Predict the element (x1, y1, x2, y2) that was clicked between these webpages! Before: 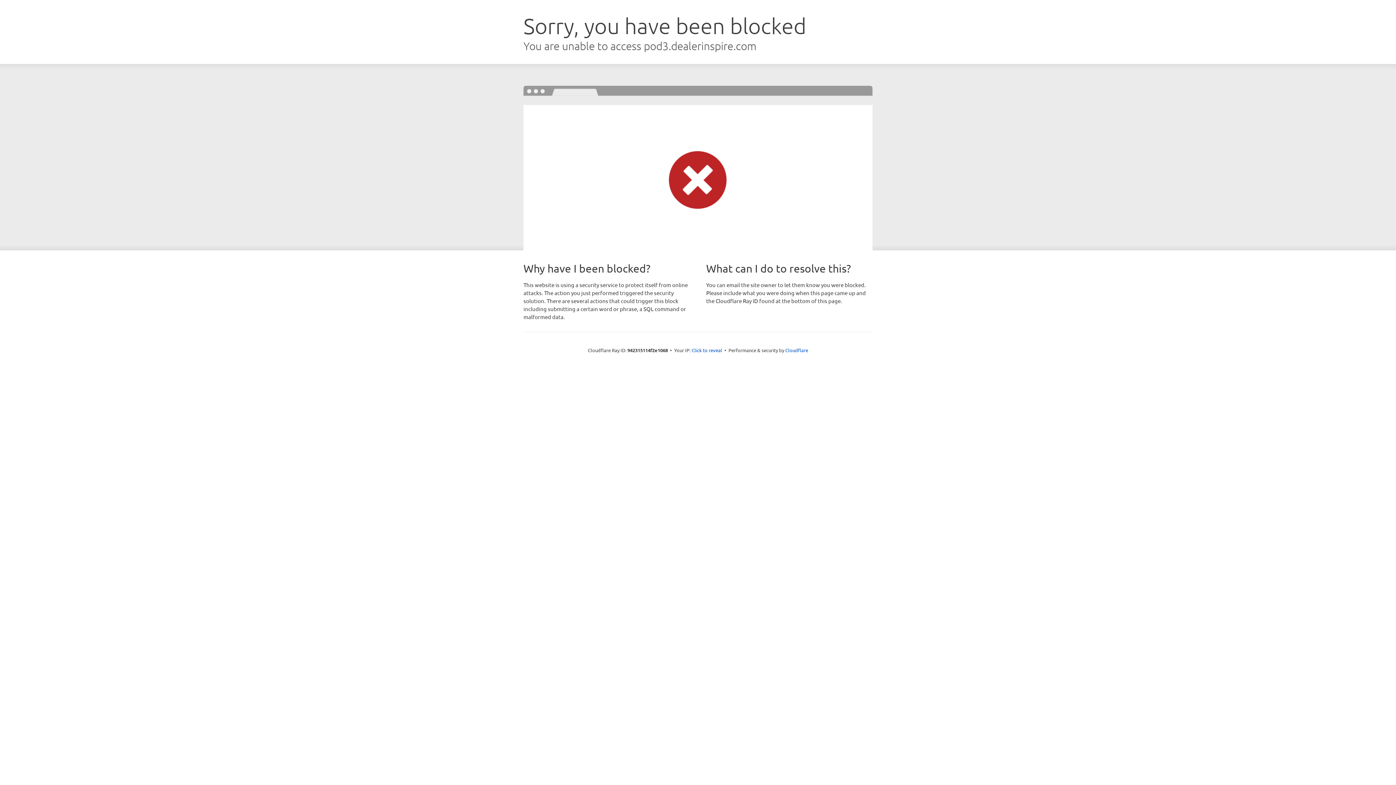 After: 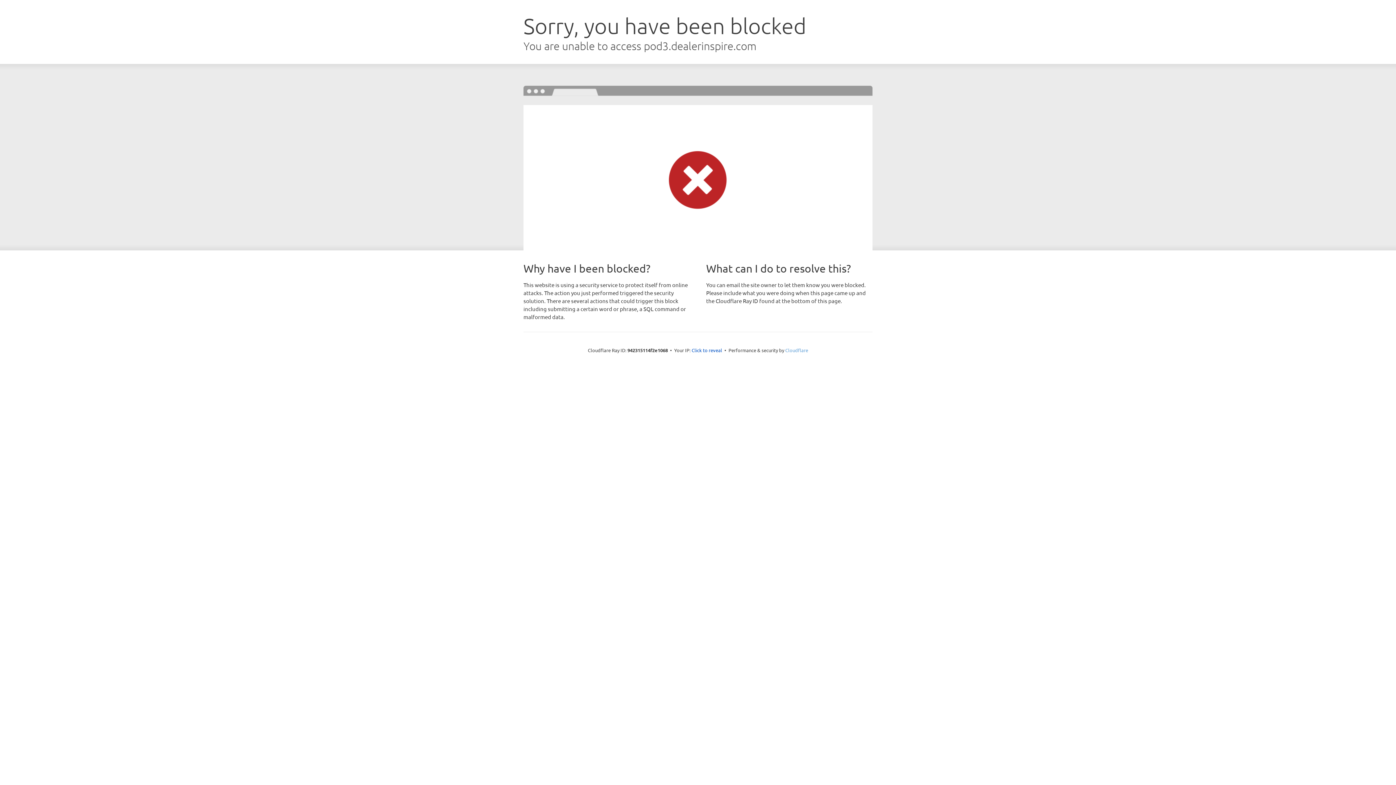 Action: bbox: (785, 347, 808, 353) label: Cloudflare